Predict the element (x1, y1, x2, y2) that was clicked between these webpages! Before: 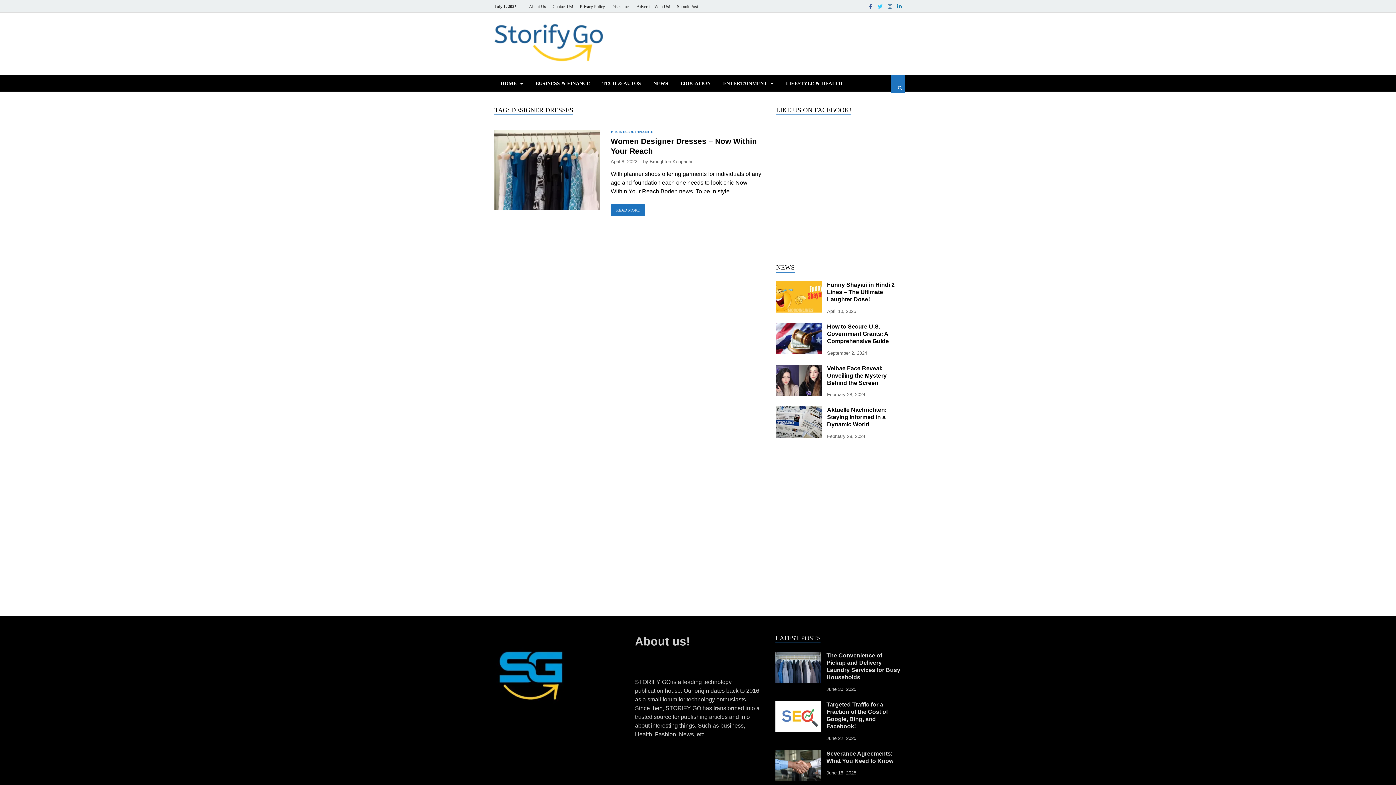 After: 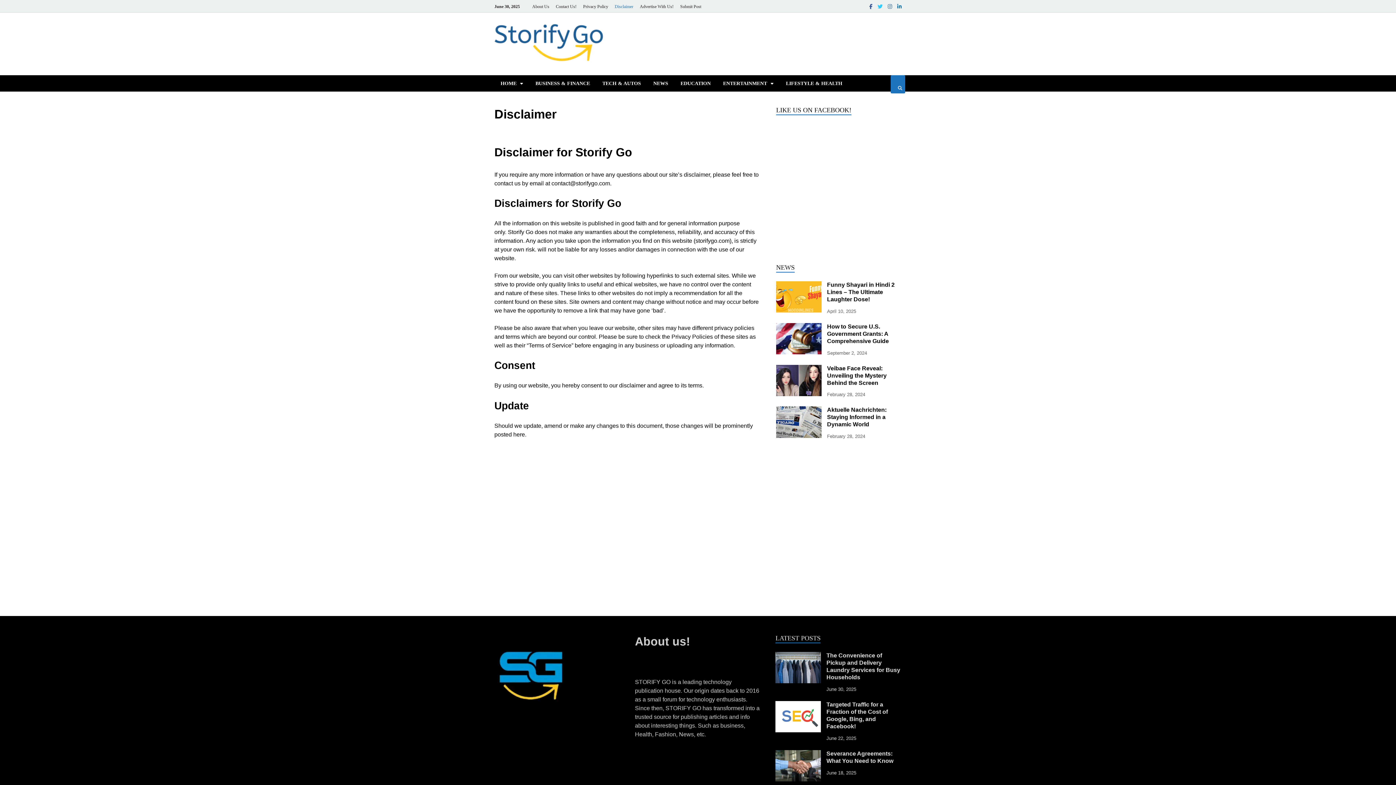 Action: label: Disclaimer bbox: (608, 0, 633, 12)